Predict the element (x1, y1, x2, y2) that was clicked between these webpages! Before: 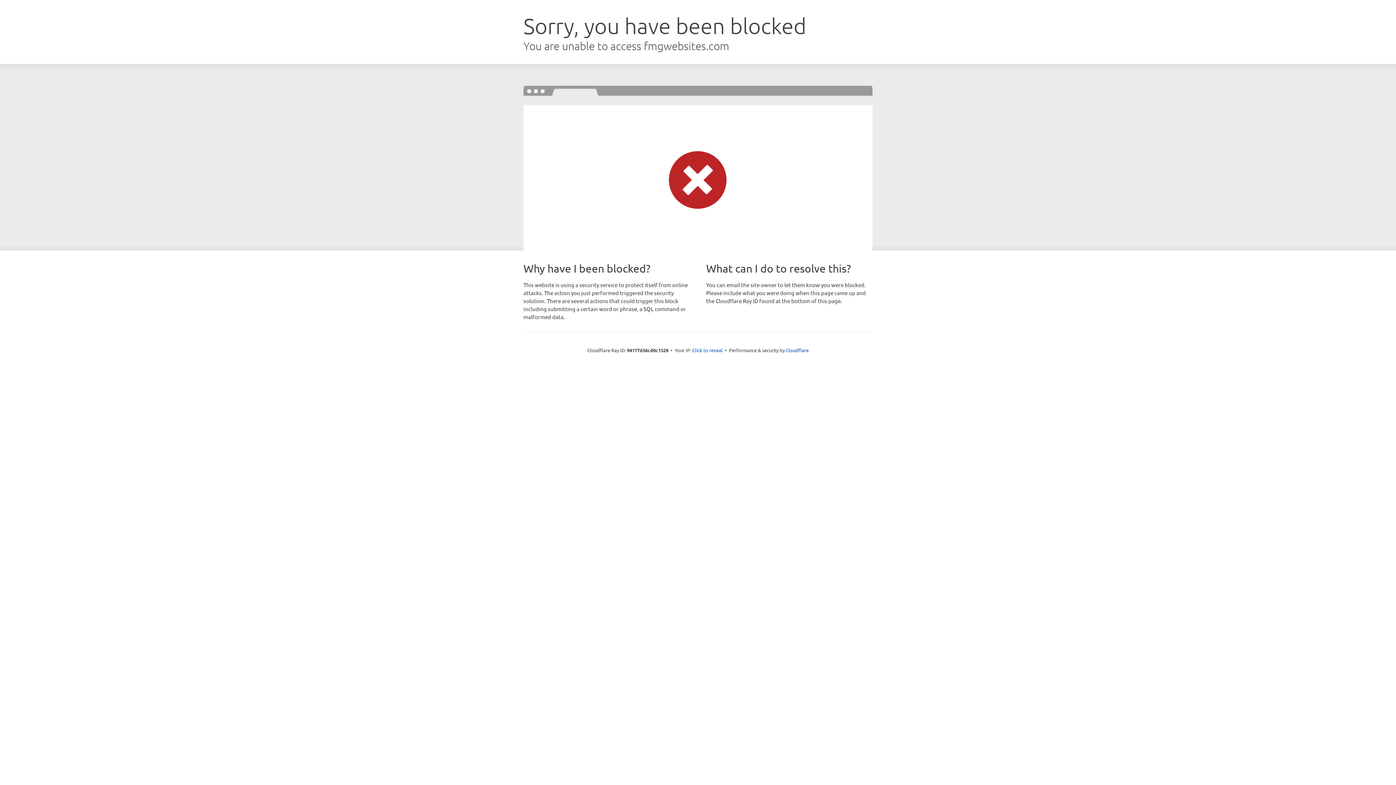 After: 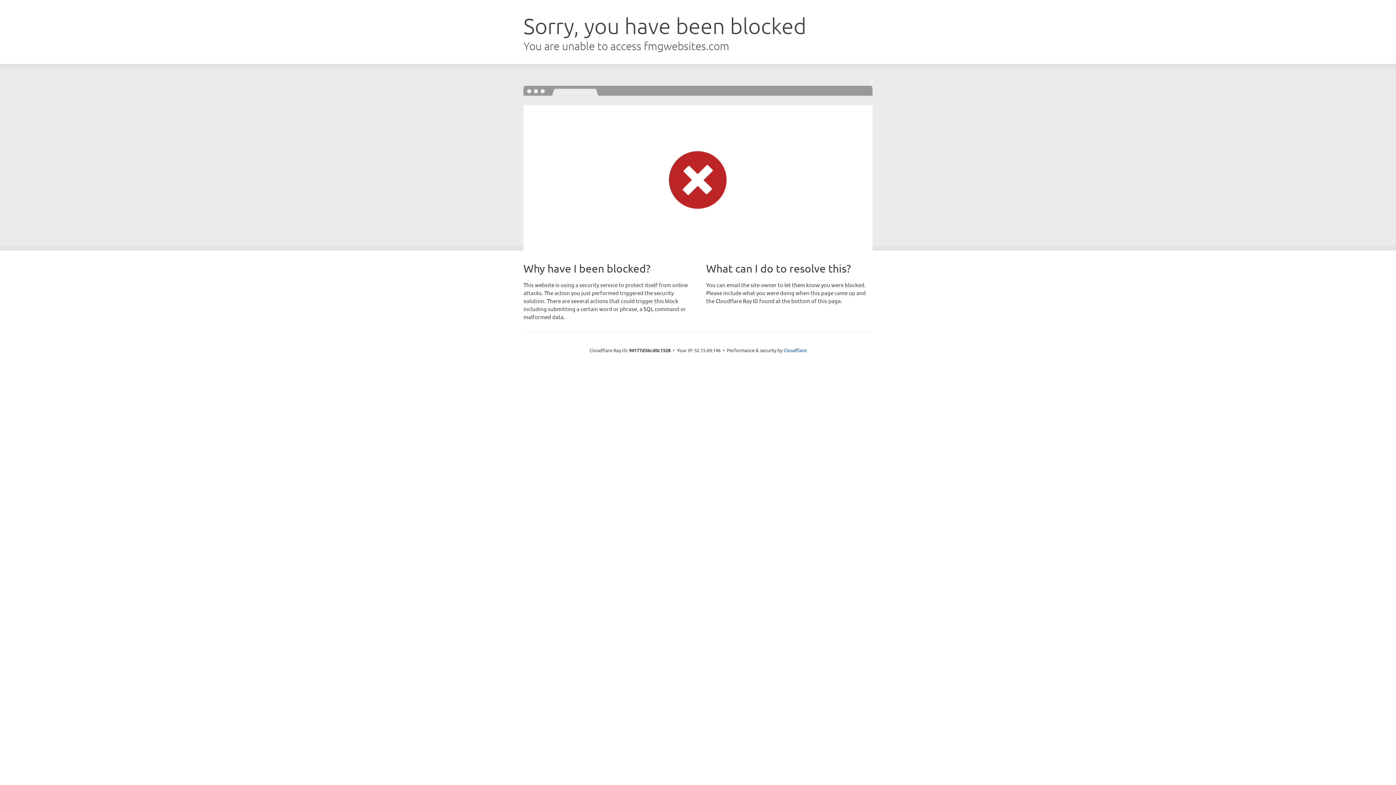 Action: label: Click to reveal bbox: (692, 346, 722, 353)